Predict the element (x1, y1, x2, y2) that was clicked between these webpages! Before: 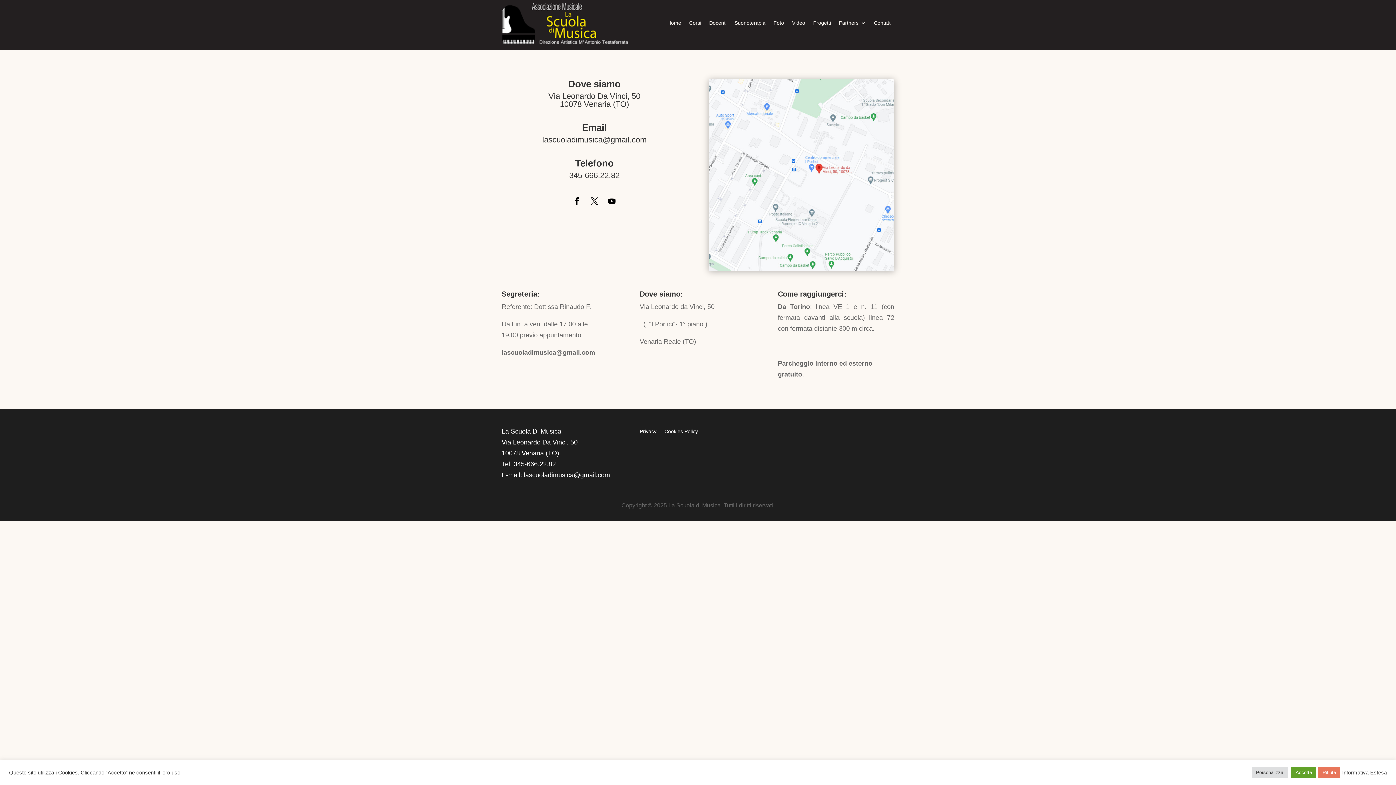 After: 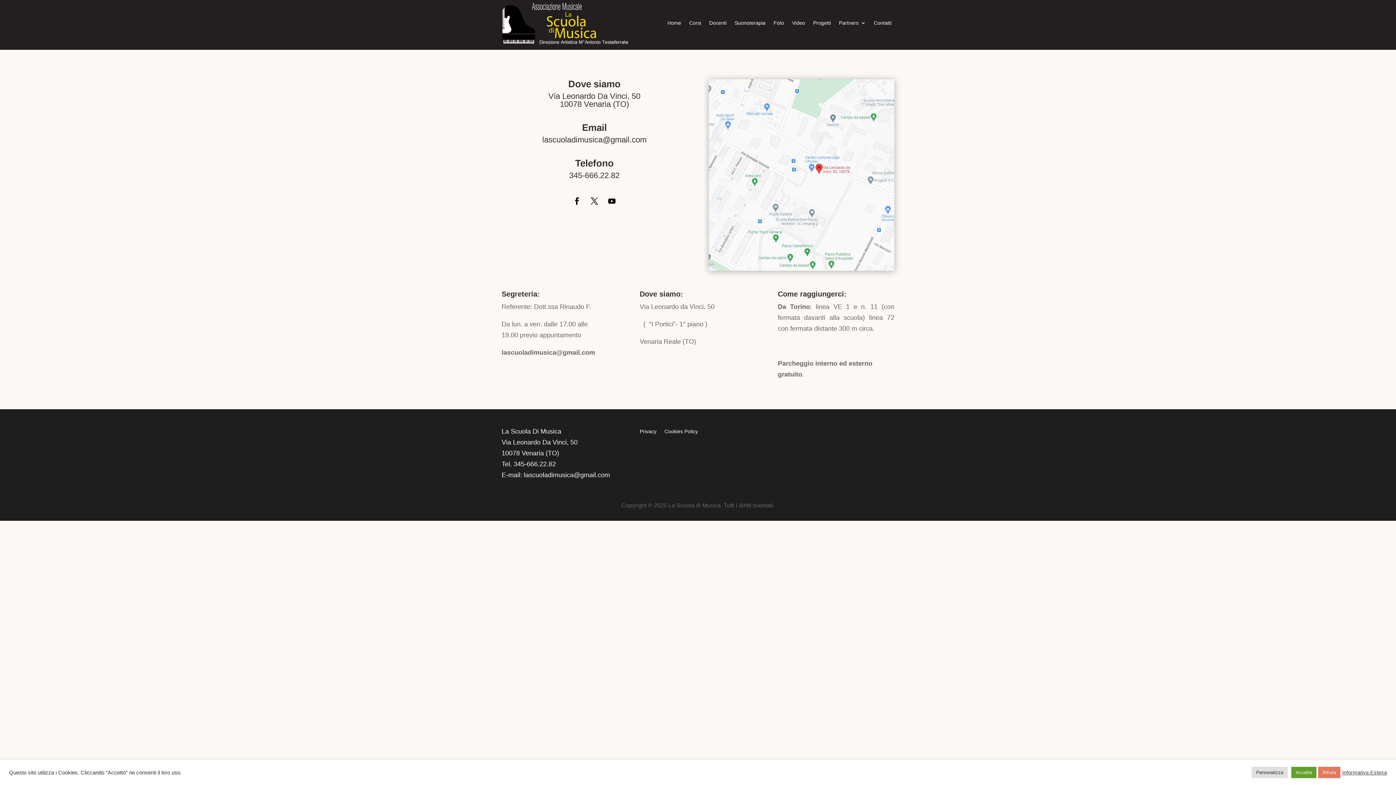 Action: bbox: (569, 193, 584, 208)